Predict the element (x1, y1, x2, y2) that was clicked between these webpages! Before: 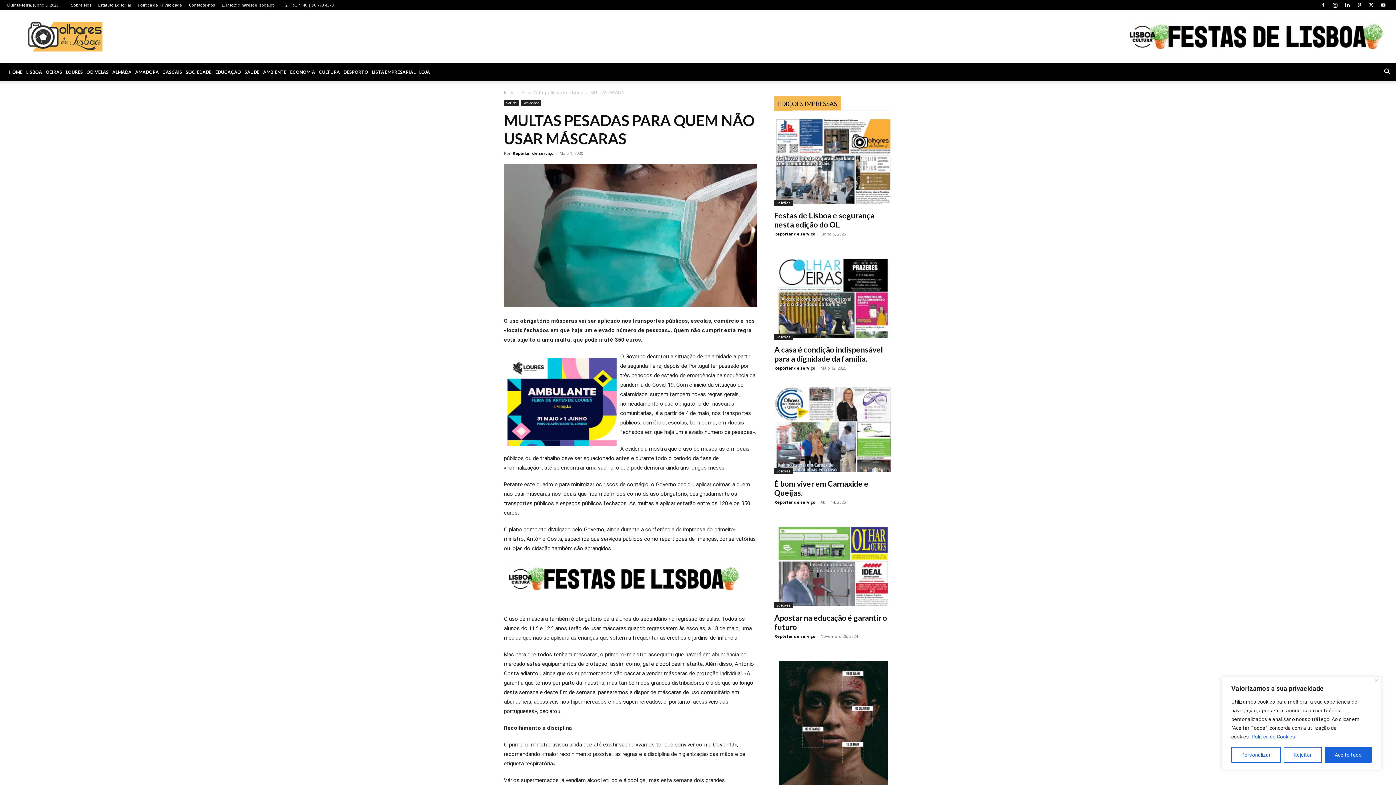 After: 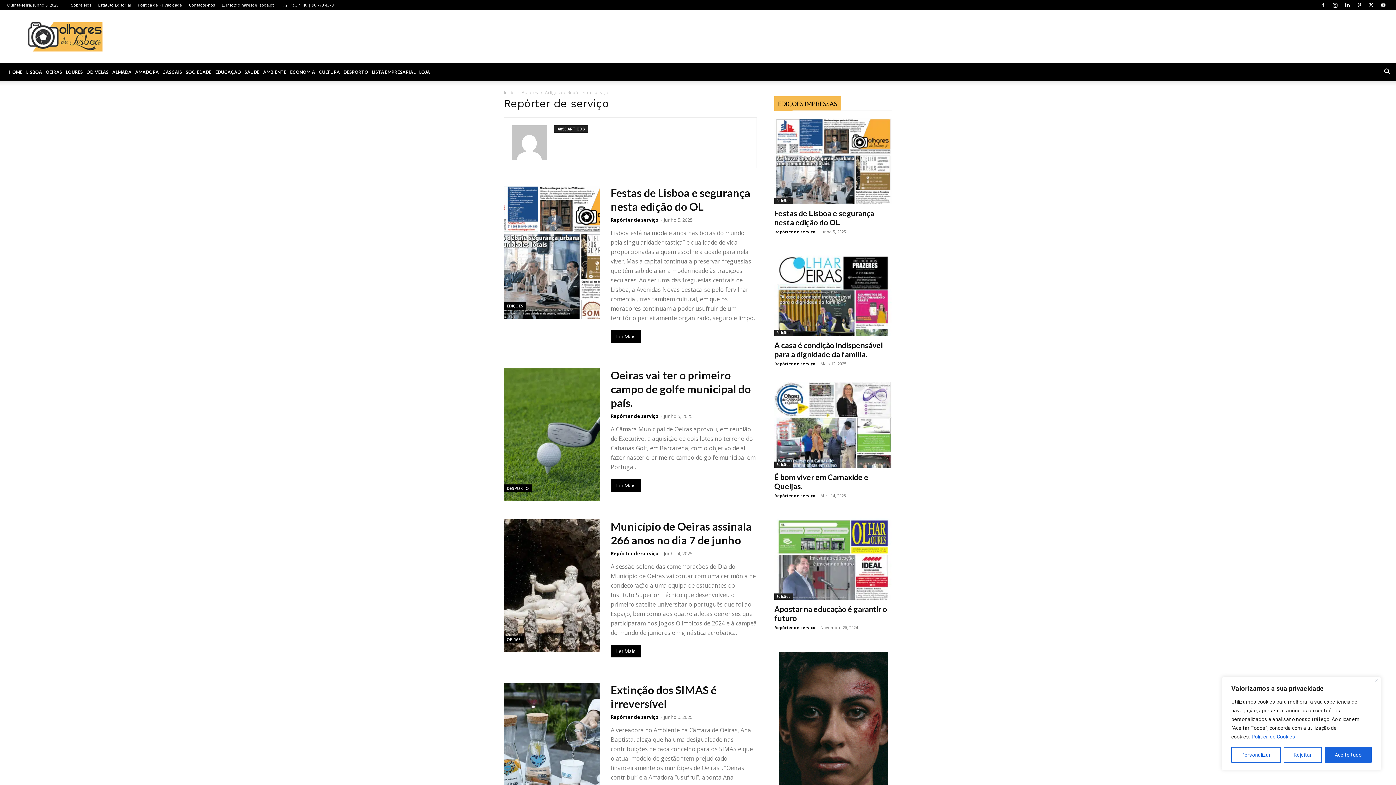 Action: label: Repórter de serviço bbox: (774, 231, 815, 236)